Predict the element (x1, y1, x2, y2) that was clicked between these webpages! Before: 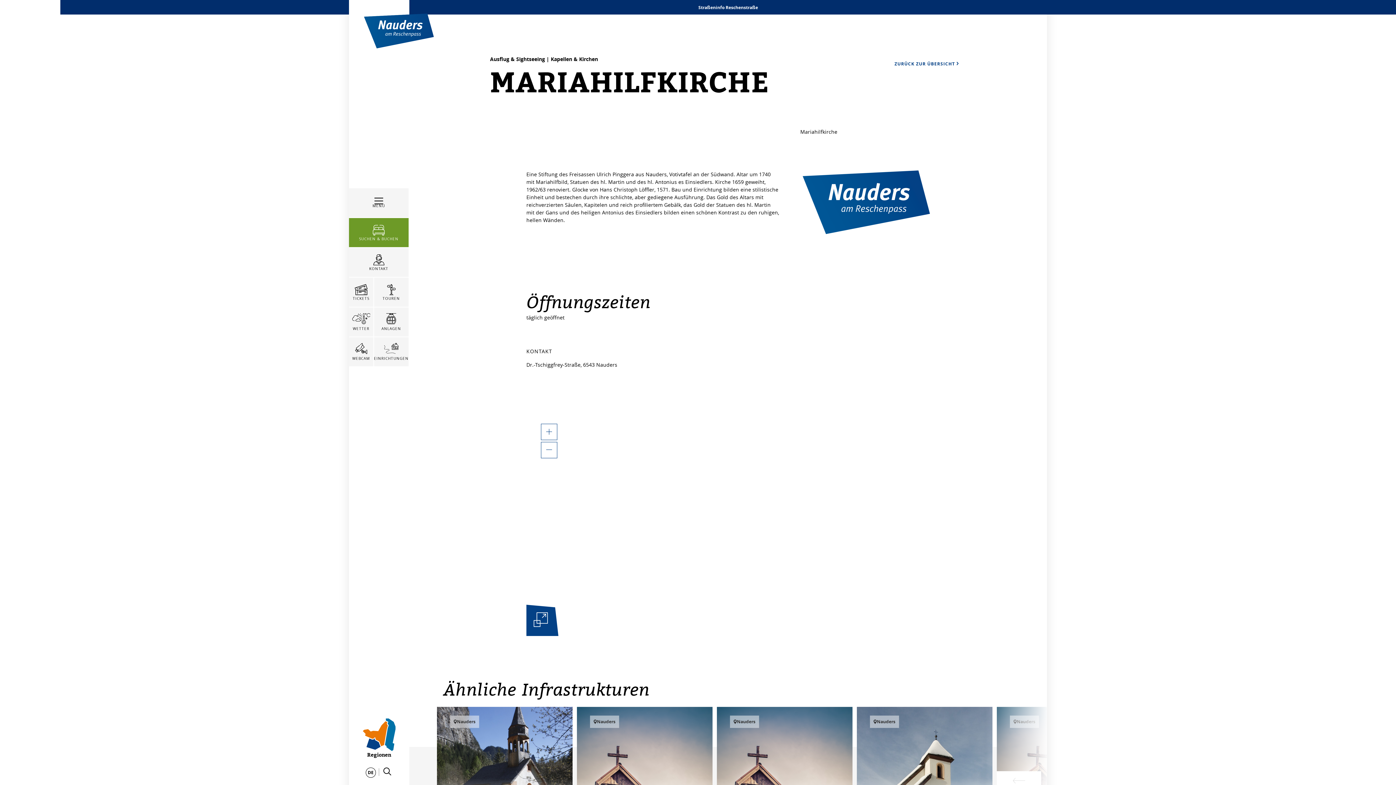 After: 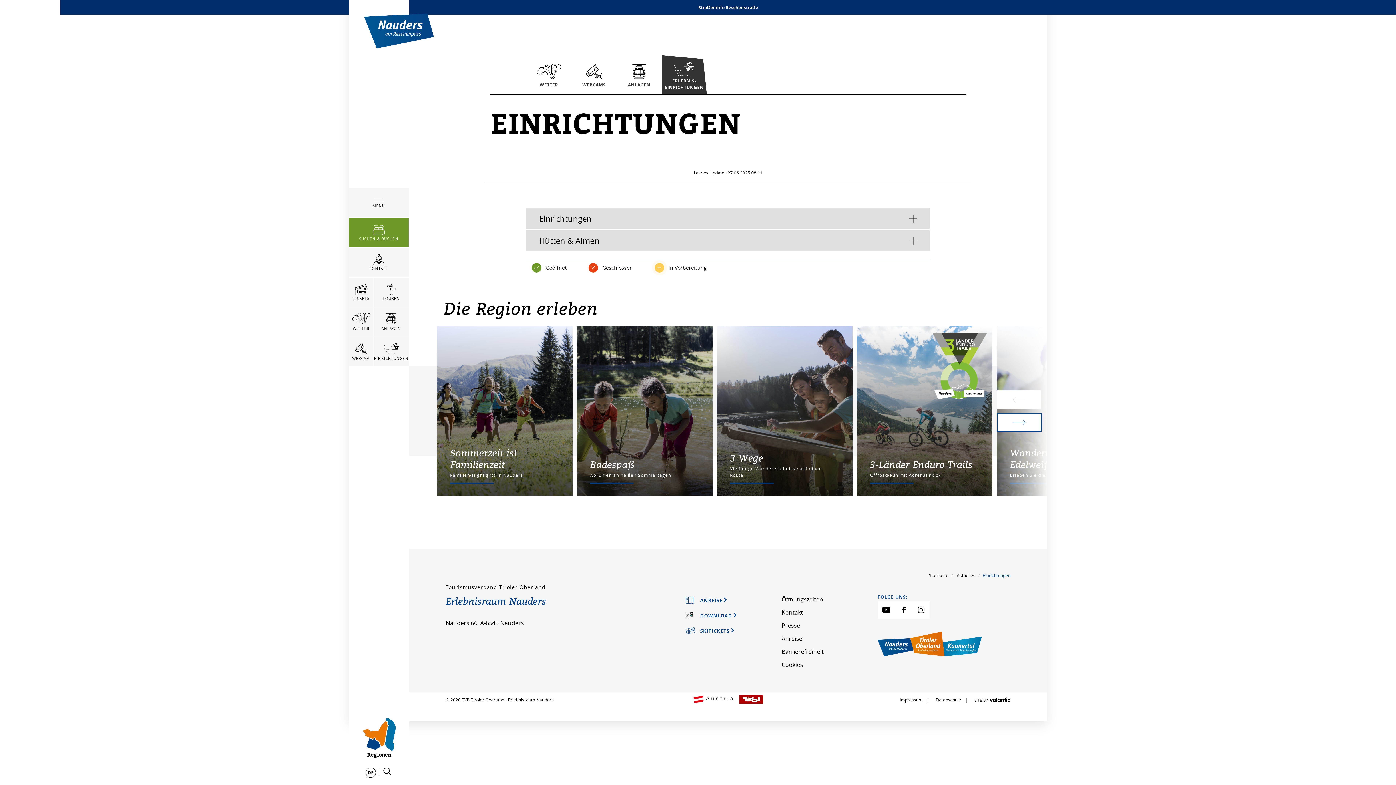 Action: bbox: (374, 337, 408, 366) label: EINRICHTUNGEN